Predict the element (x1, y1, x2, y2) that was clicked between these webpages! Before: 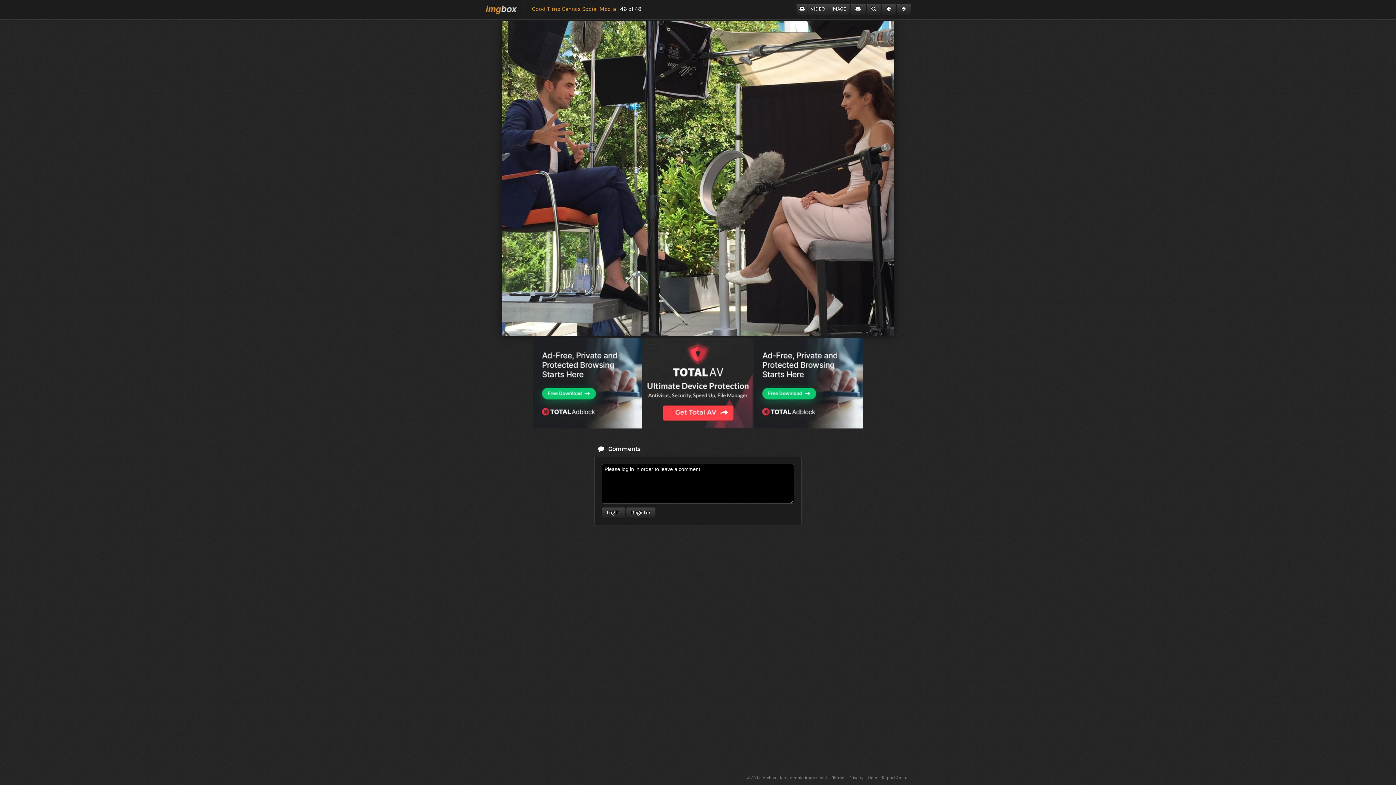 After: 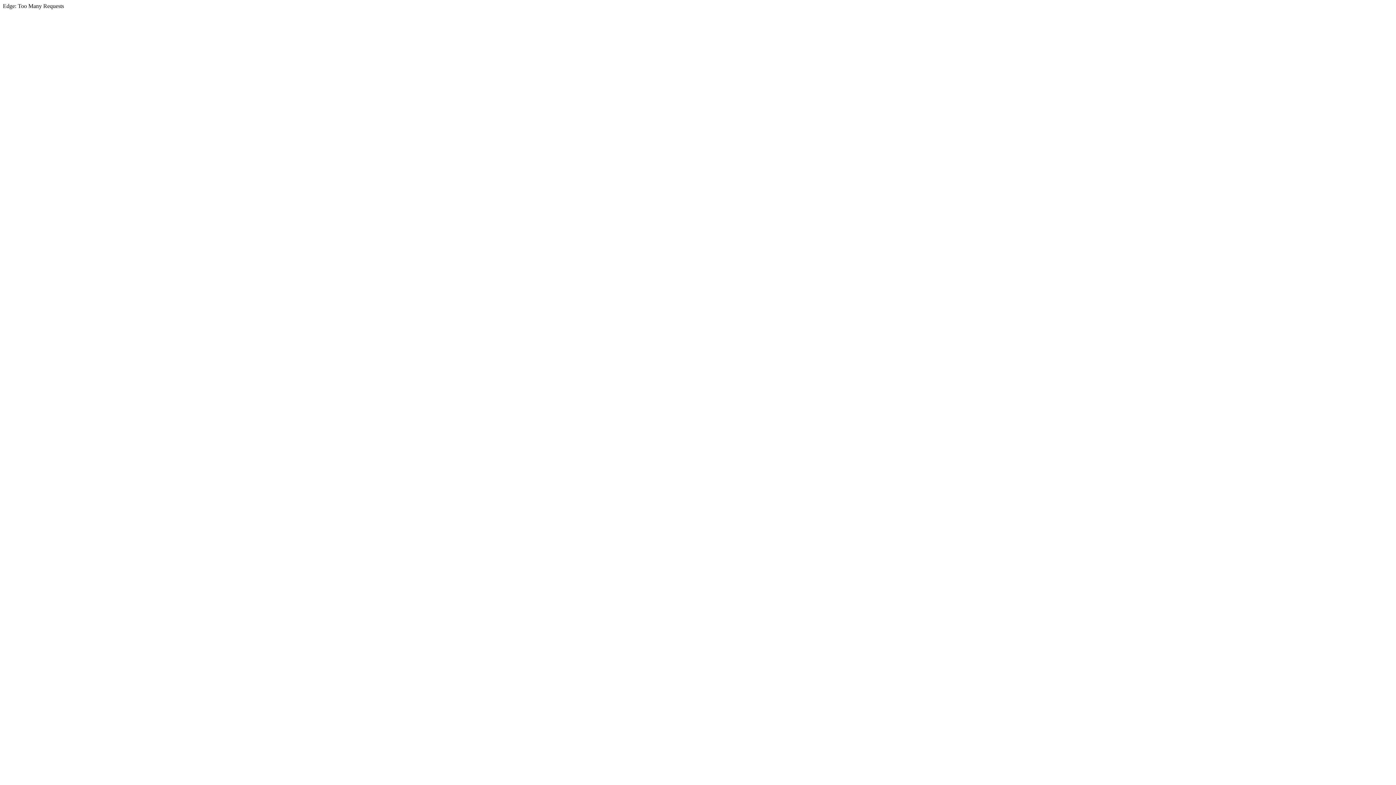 Action: bbox: (882, 775, 909, 780) label: Report Abuse